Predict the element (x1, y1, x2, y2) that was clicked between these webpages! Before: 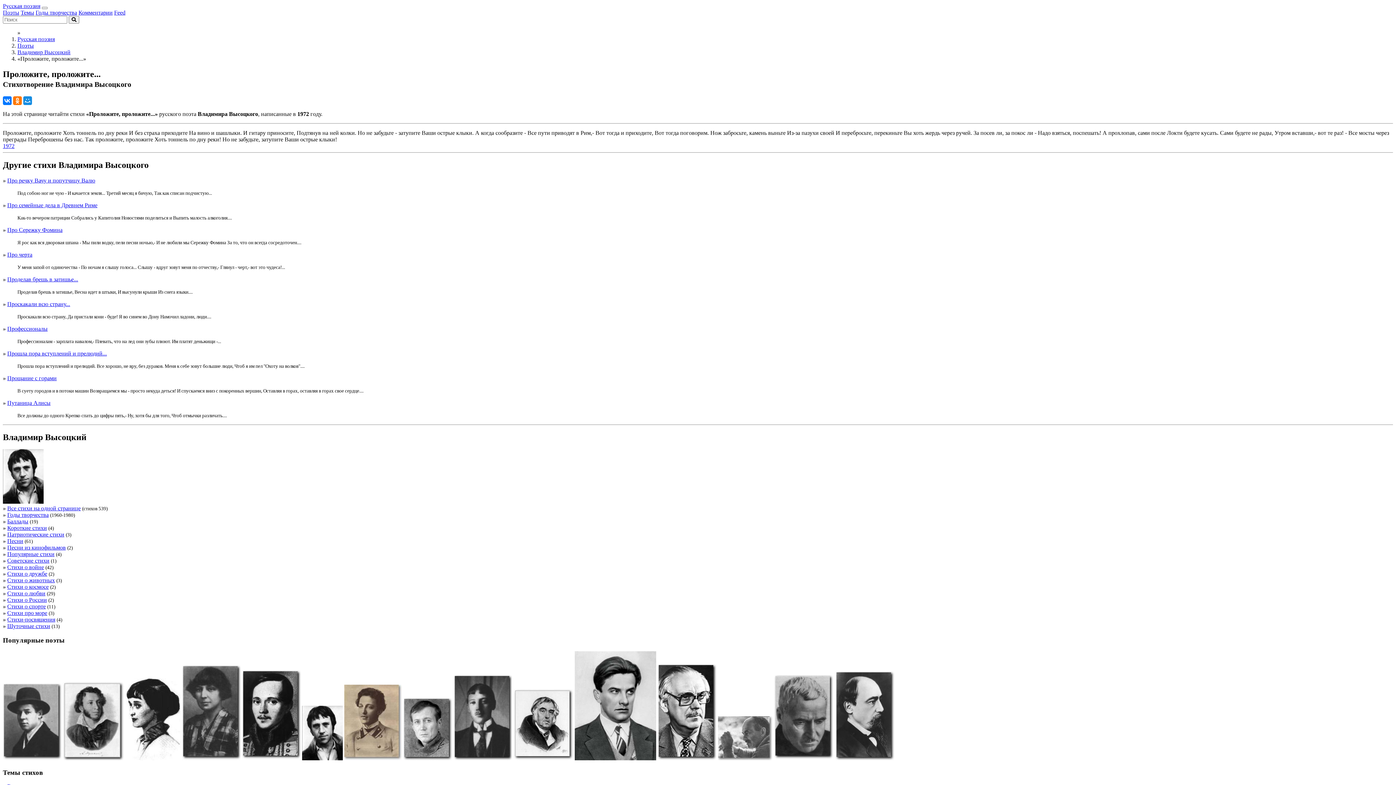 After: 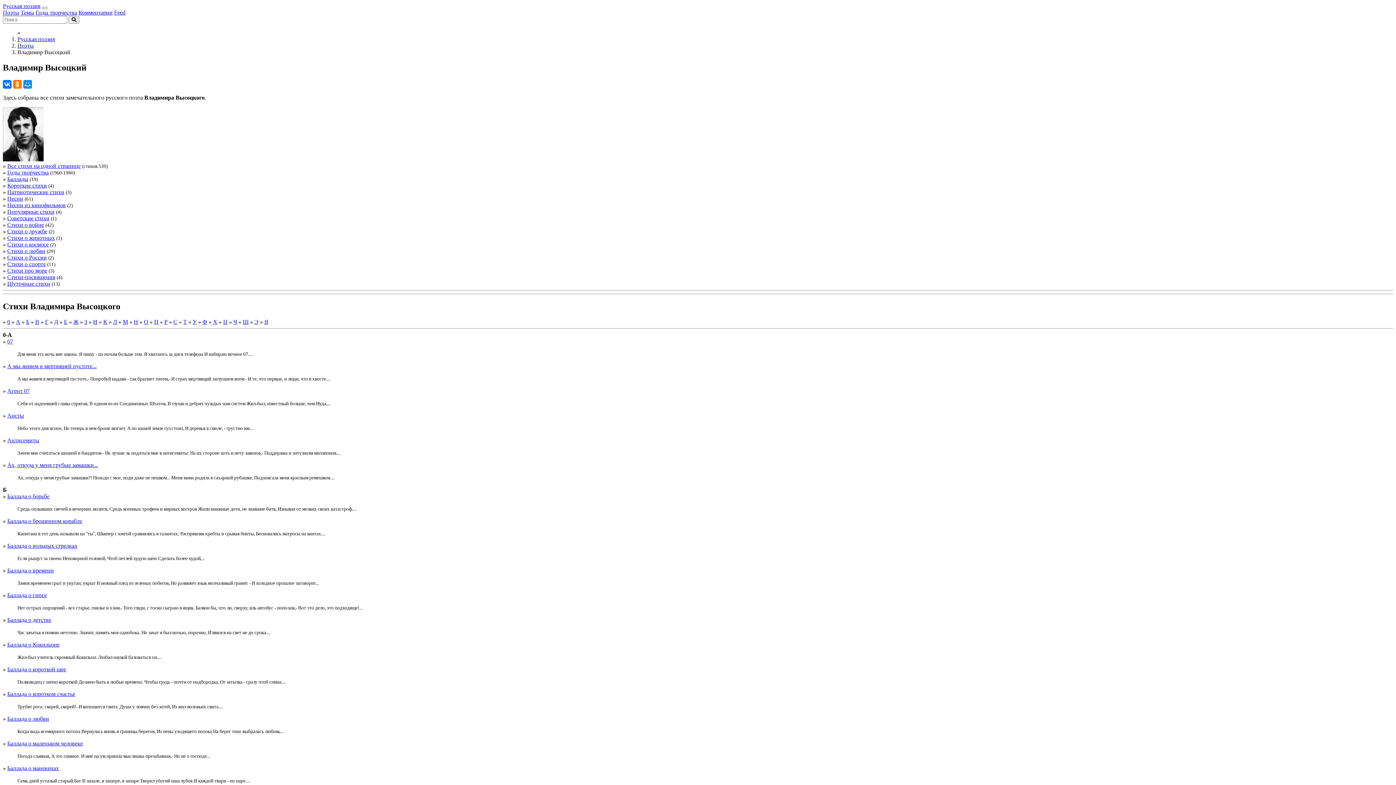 Action: bbox: (302, 755, 342, 761)